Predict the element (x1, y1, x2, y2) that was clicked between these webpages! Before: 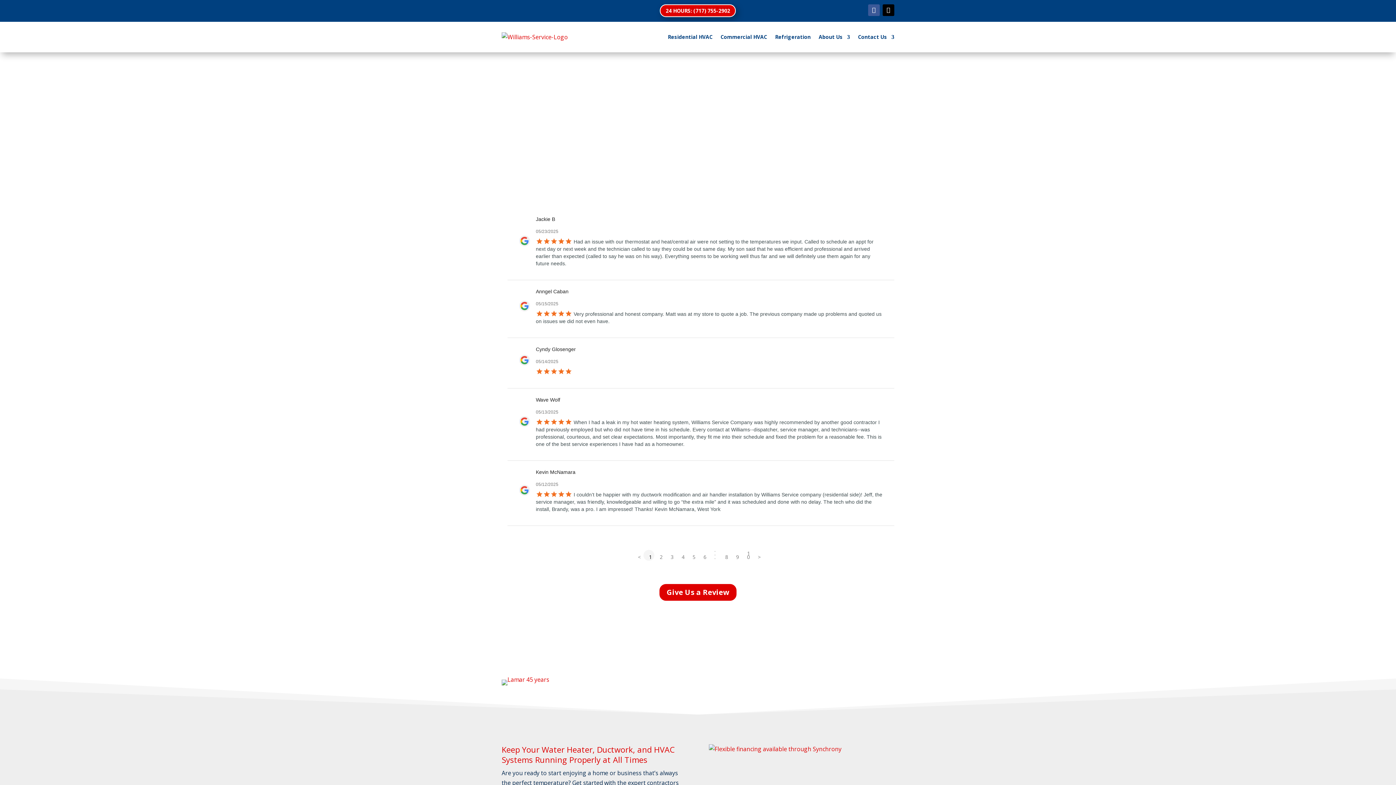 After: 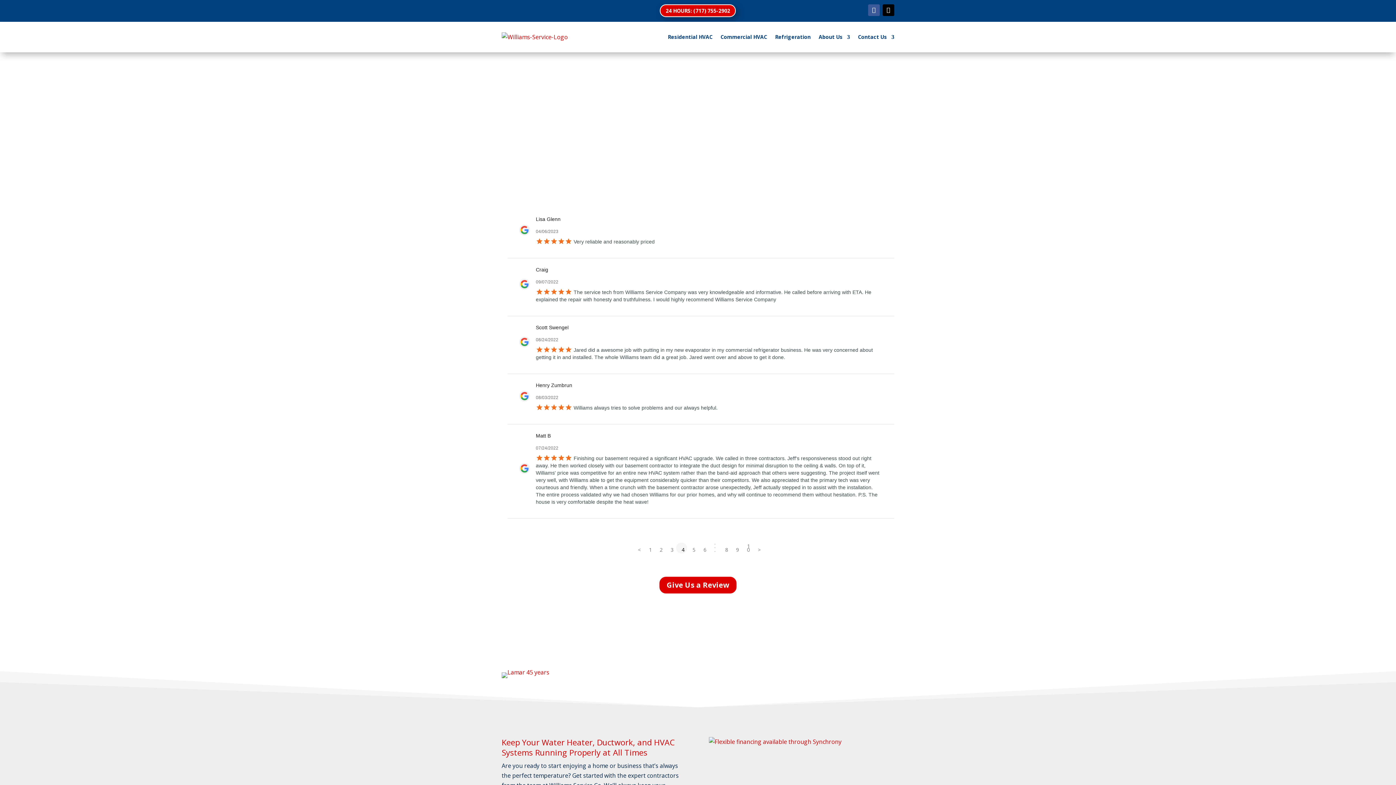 Action: bbox: (676, 550, 687, 560) label: Page 4